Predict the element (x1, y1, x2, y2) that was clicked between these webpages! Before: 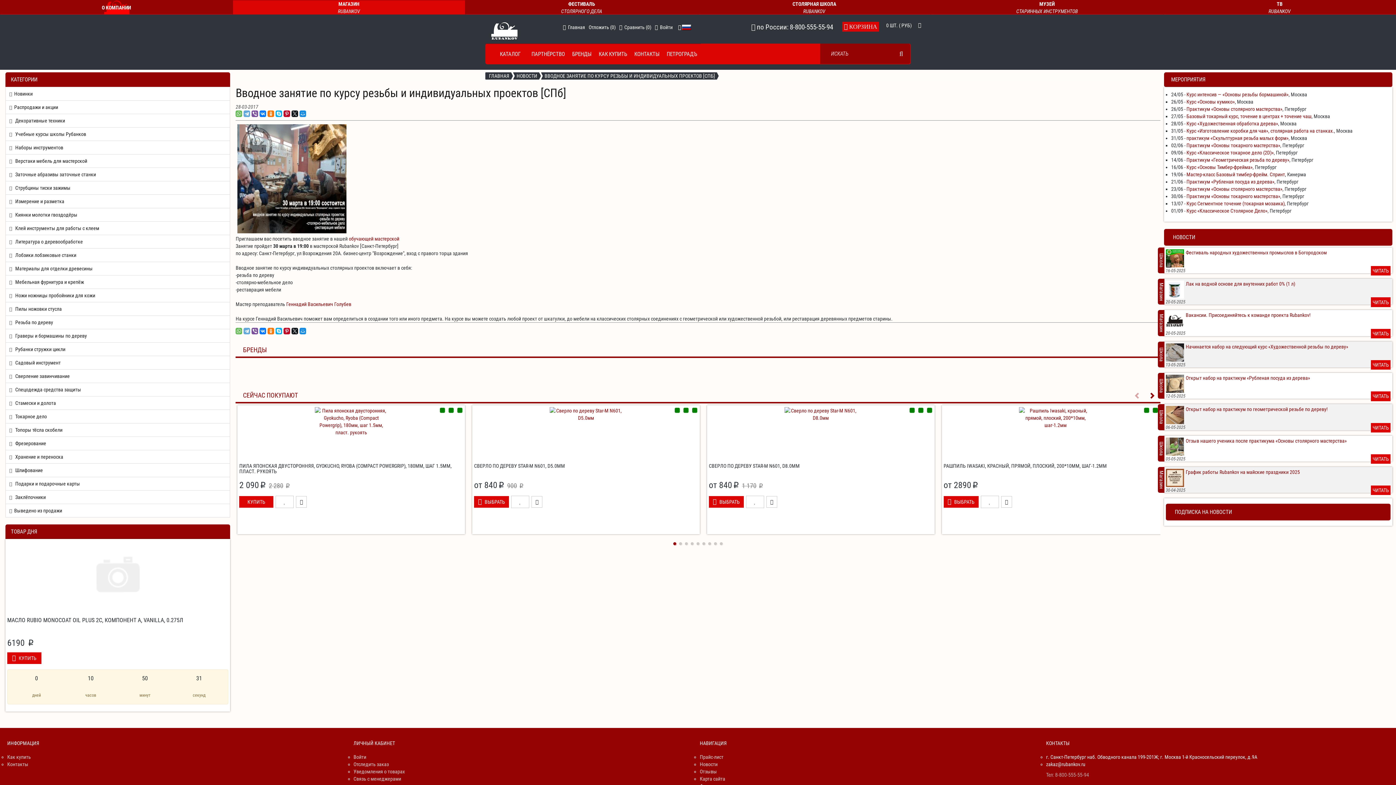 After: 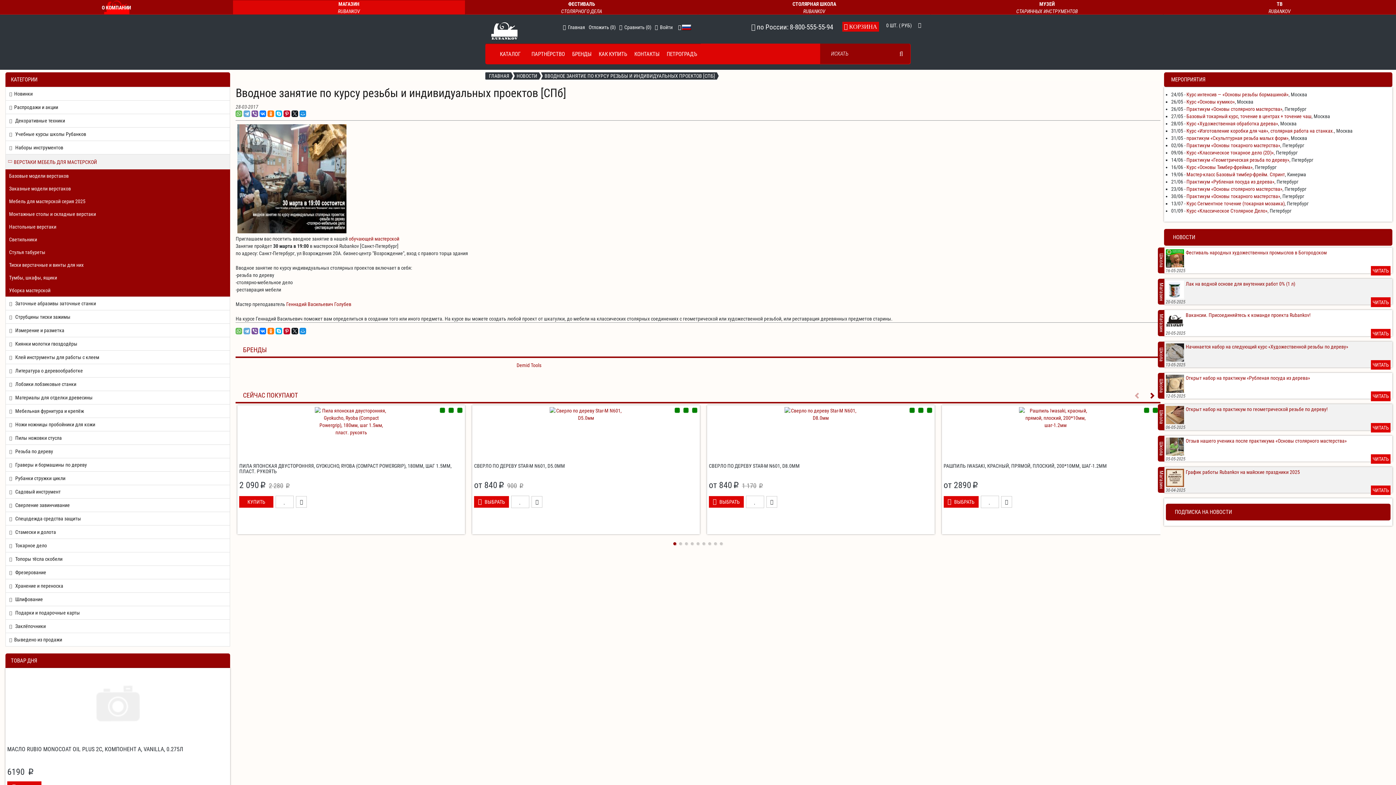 Action: label:  Верстаки мебель для мастерской bbox: (5, 154, 230, 167)